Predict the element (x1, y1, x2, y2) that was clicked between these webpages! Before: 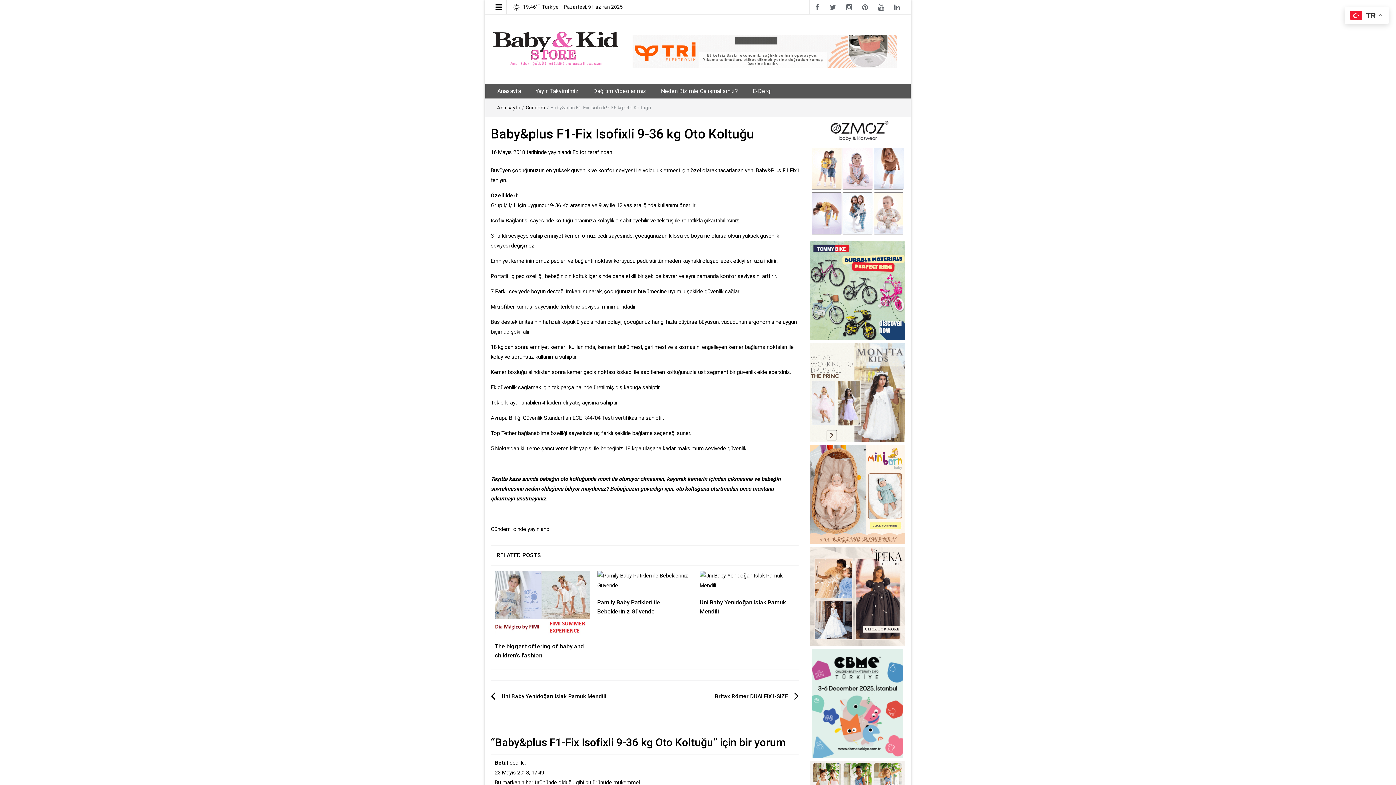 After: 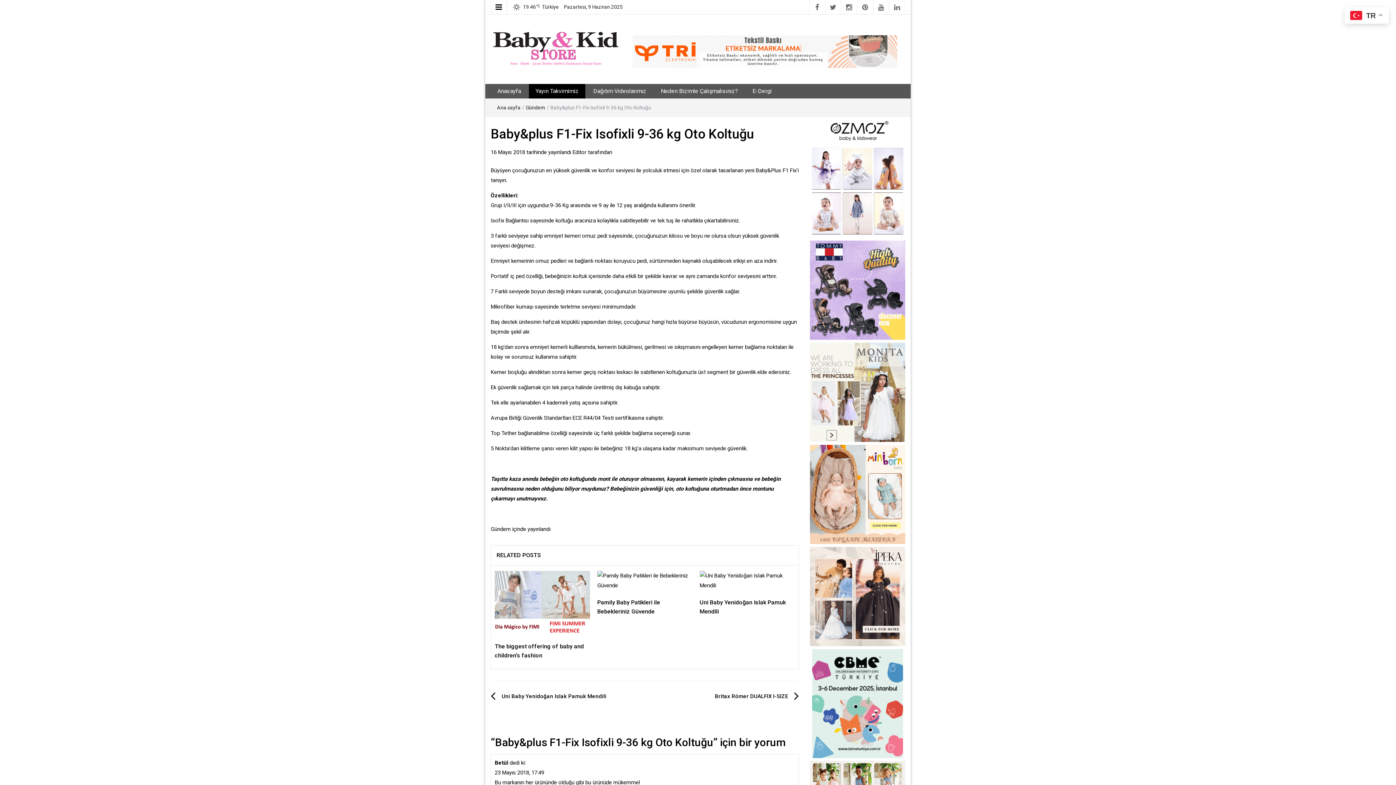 Action: label: Yayın Takvimimiz bbox: (529, 84, 585, 98)